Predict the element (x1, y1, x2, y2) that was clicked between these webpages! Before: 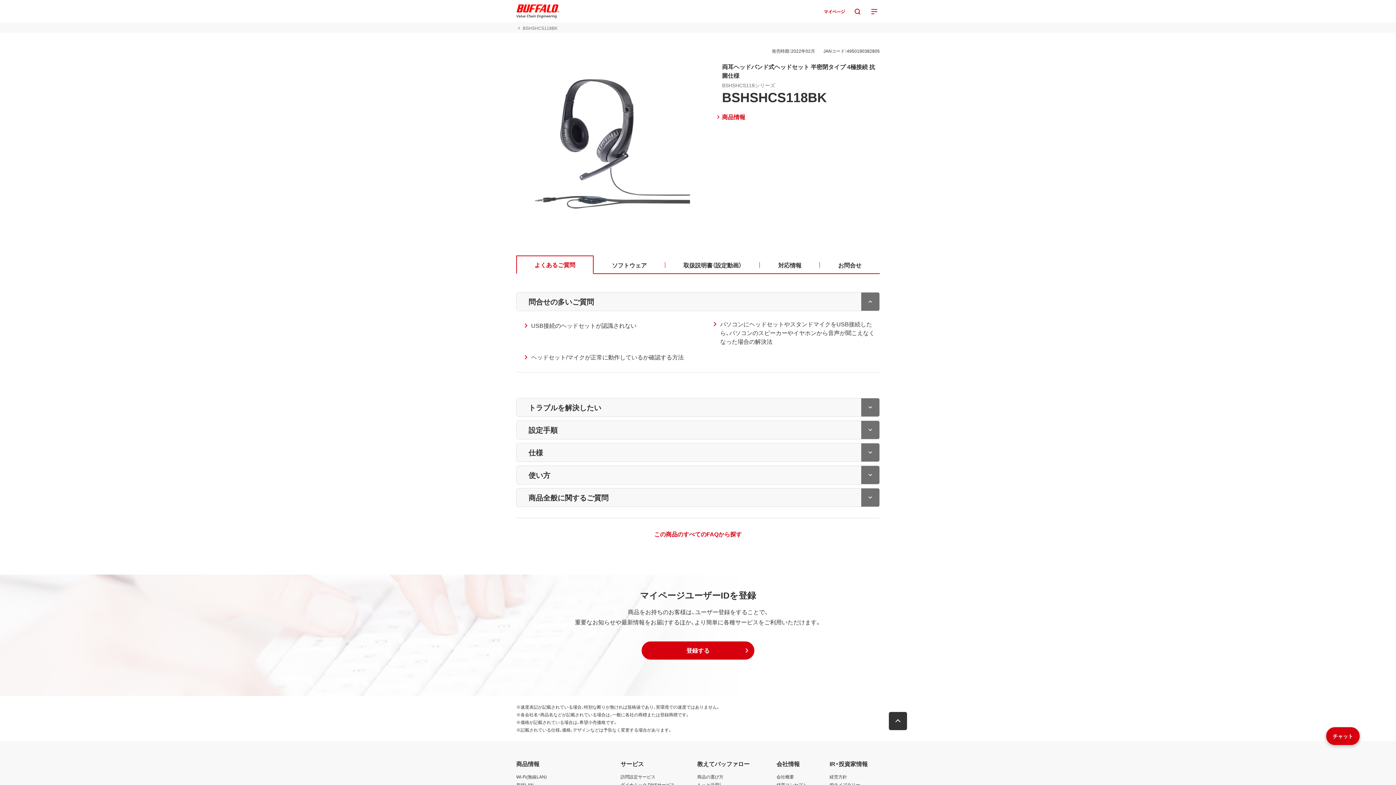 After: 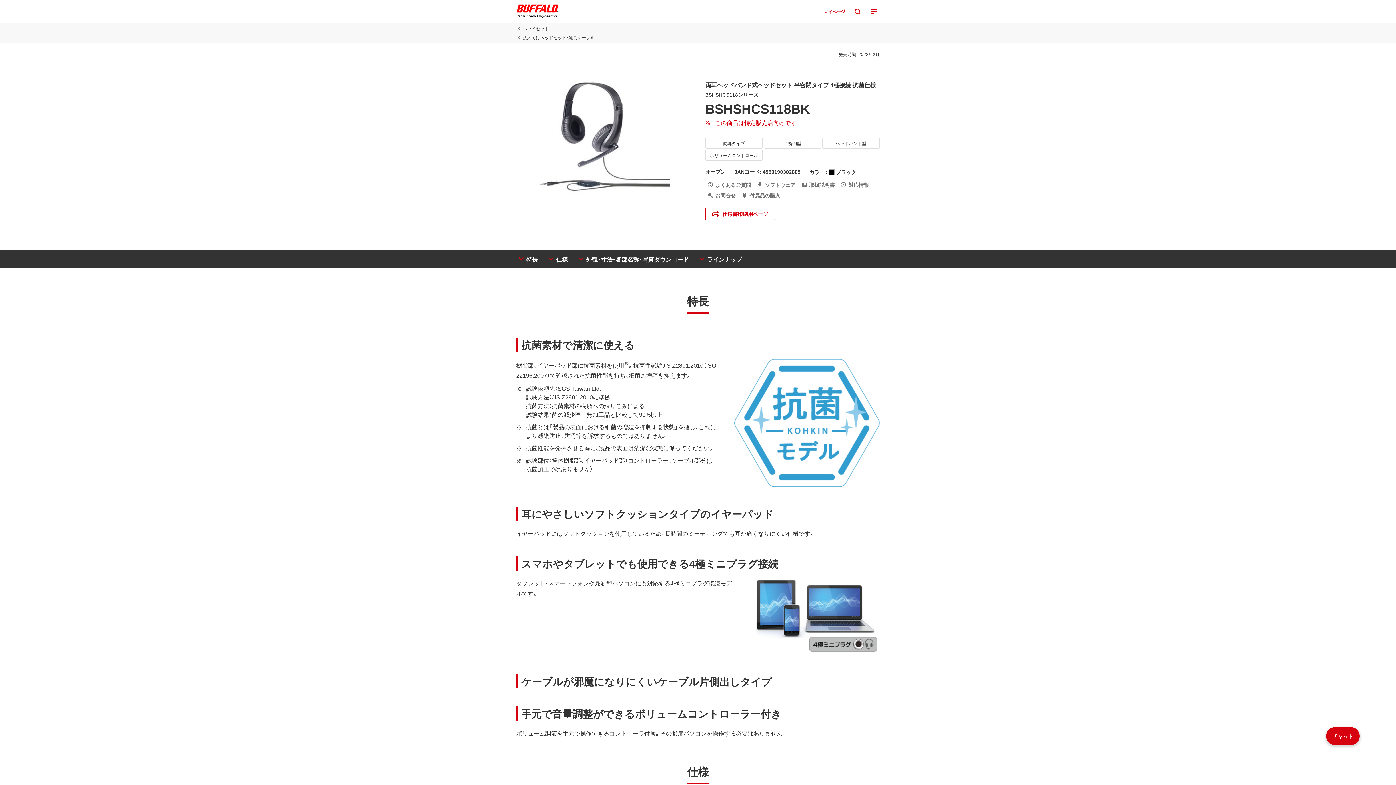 Action: label:  BSHSHCS118BK bbox: (516, 24, 880, 31)